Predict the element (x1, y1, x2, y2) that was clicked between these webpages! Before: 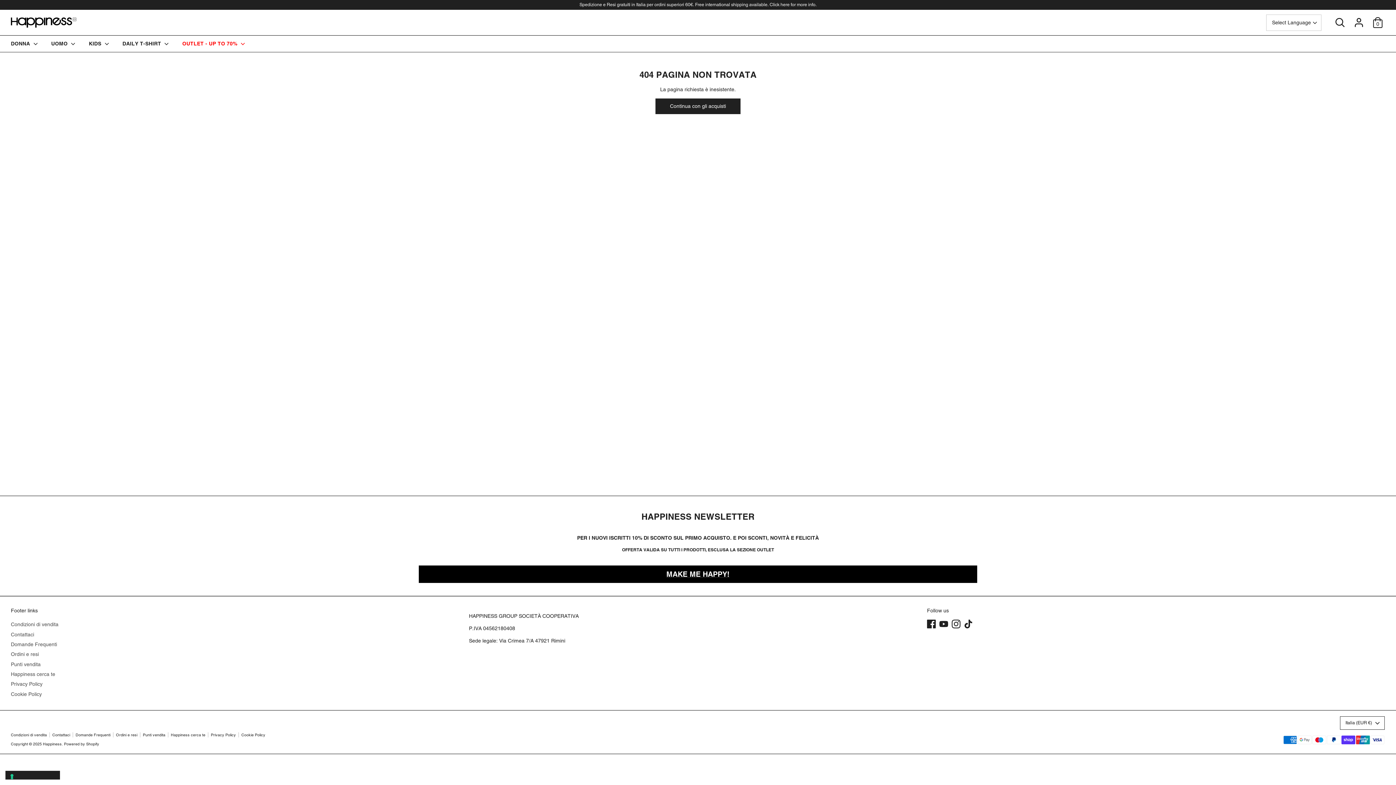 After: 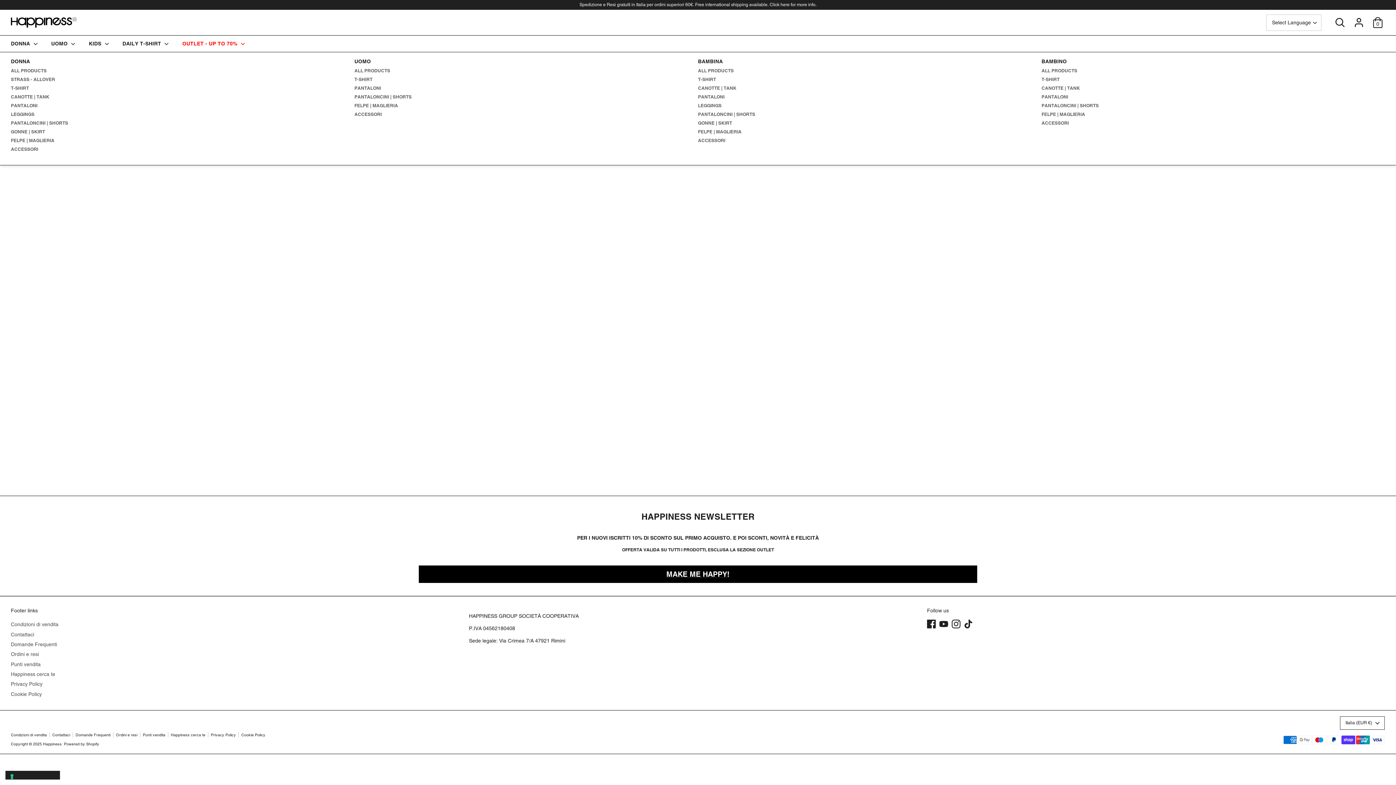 Action: label: OUTLET - UP TO 70%  bbox: (176, 40, 251, 52)